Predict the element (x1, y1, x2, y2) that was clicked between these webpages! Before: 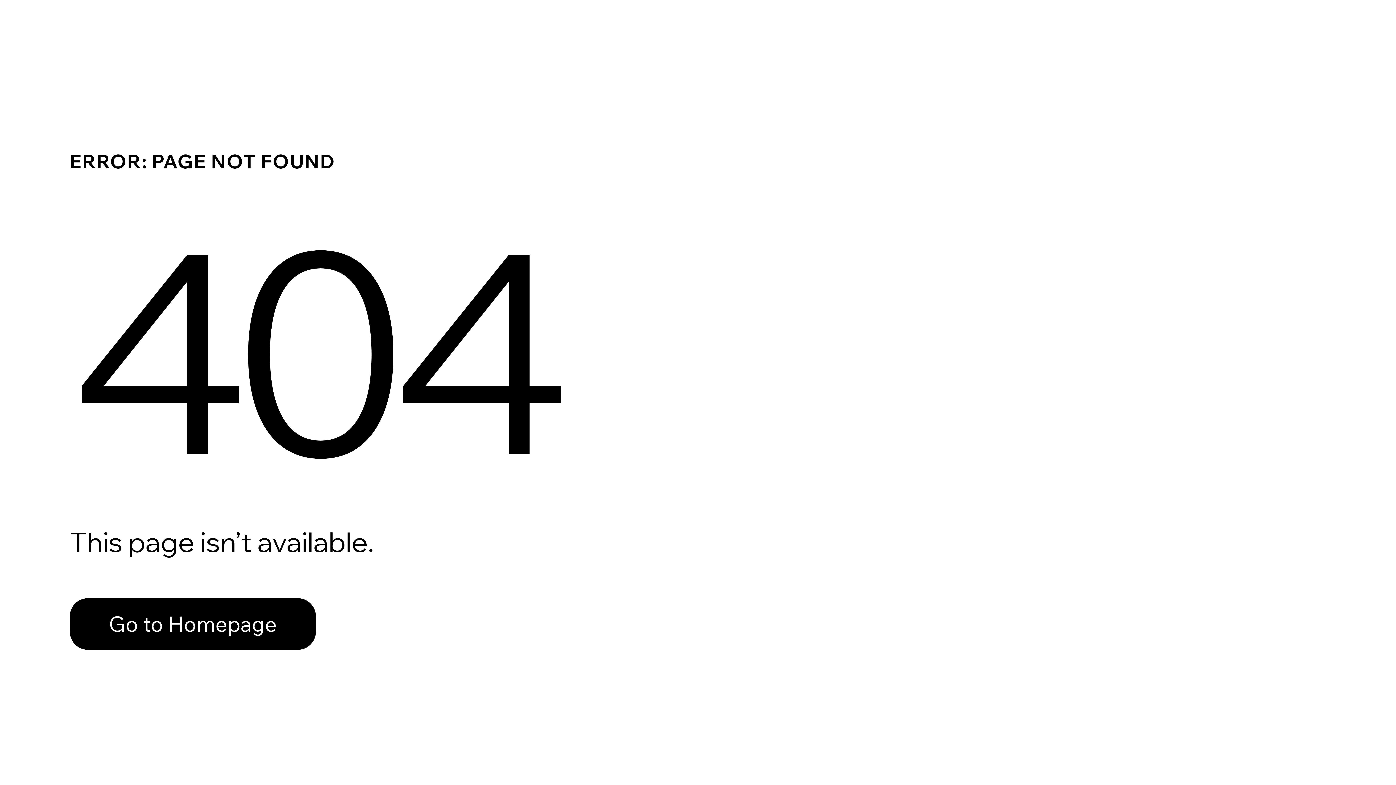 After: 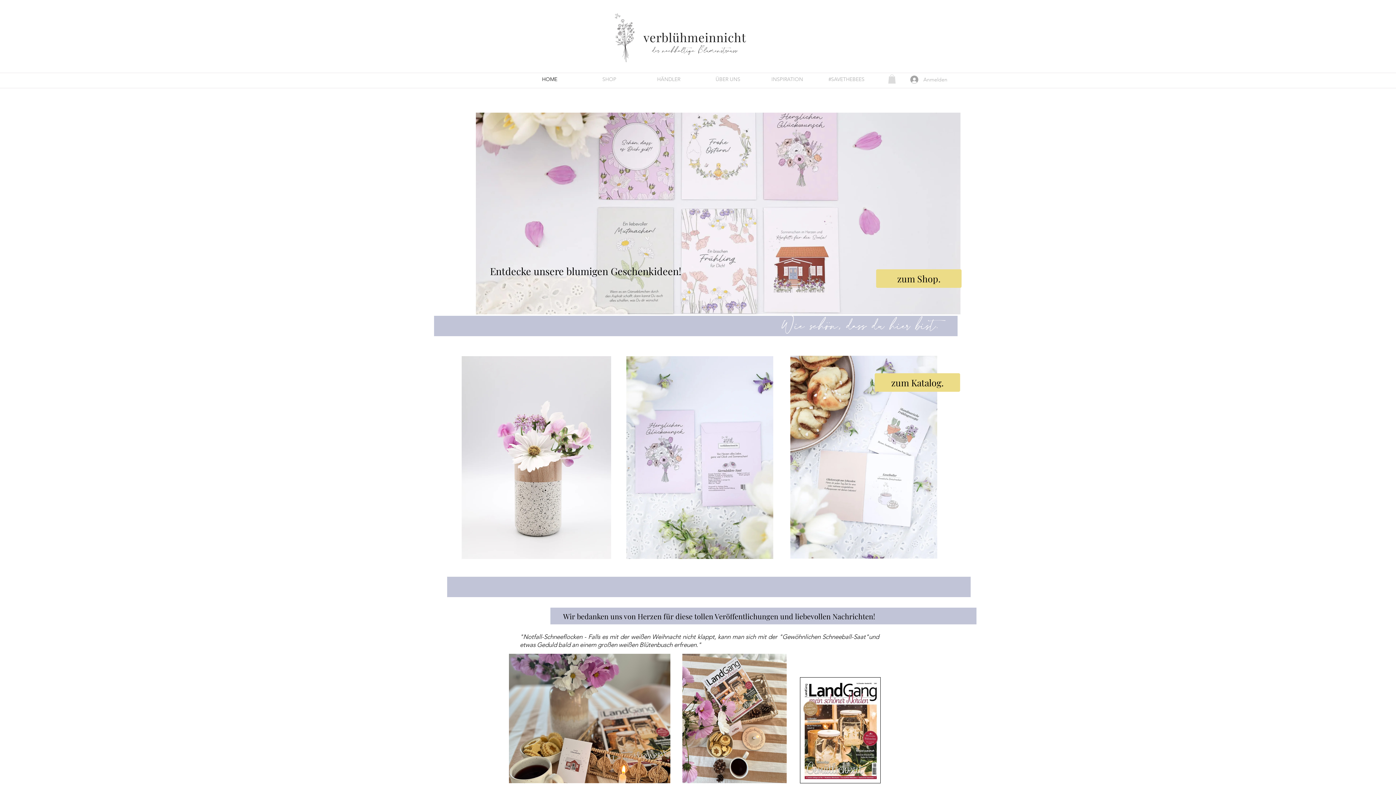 Action: label: Go to Homepage bbox: (69, 582, 768, 659)